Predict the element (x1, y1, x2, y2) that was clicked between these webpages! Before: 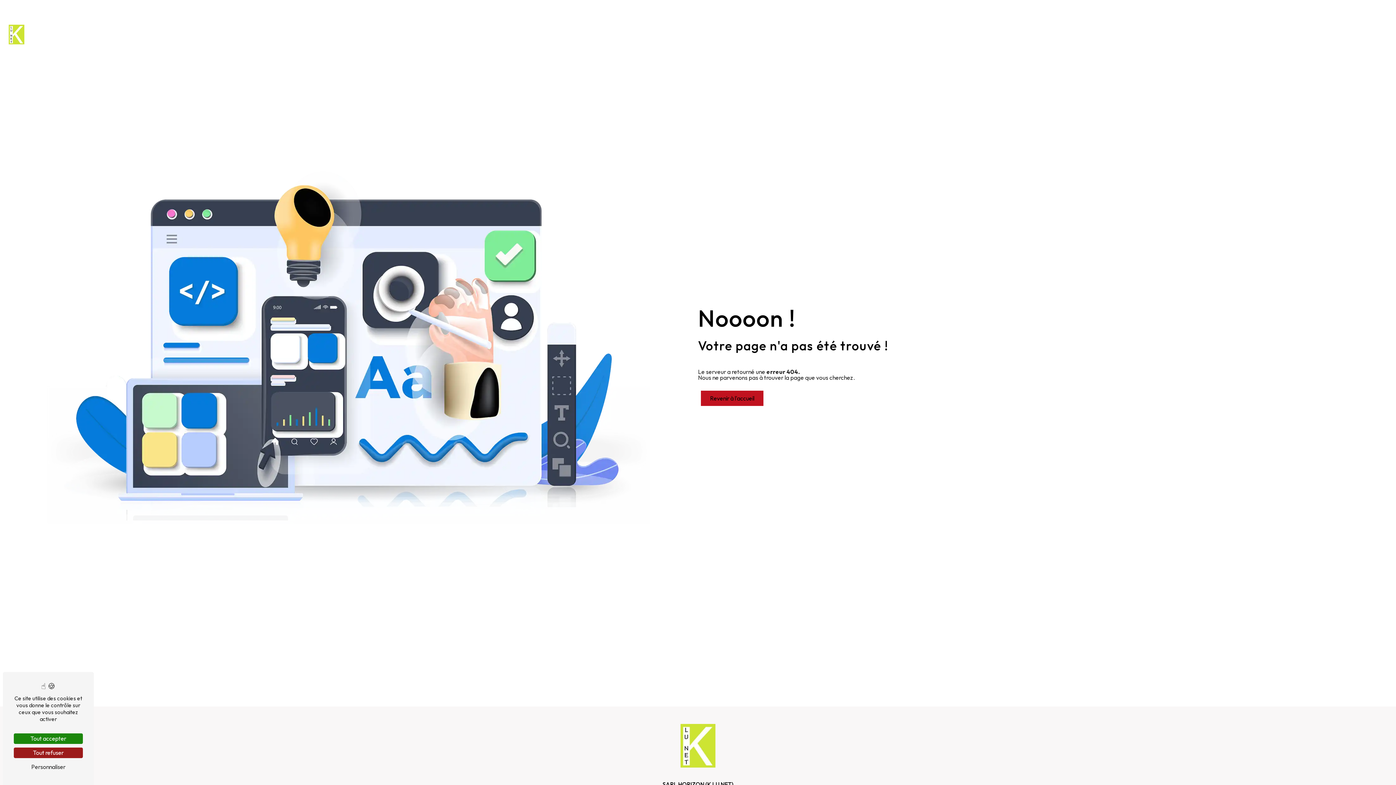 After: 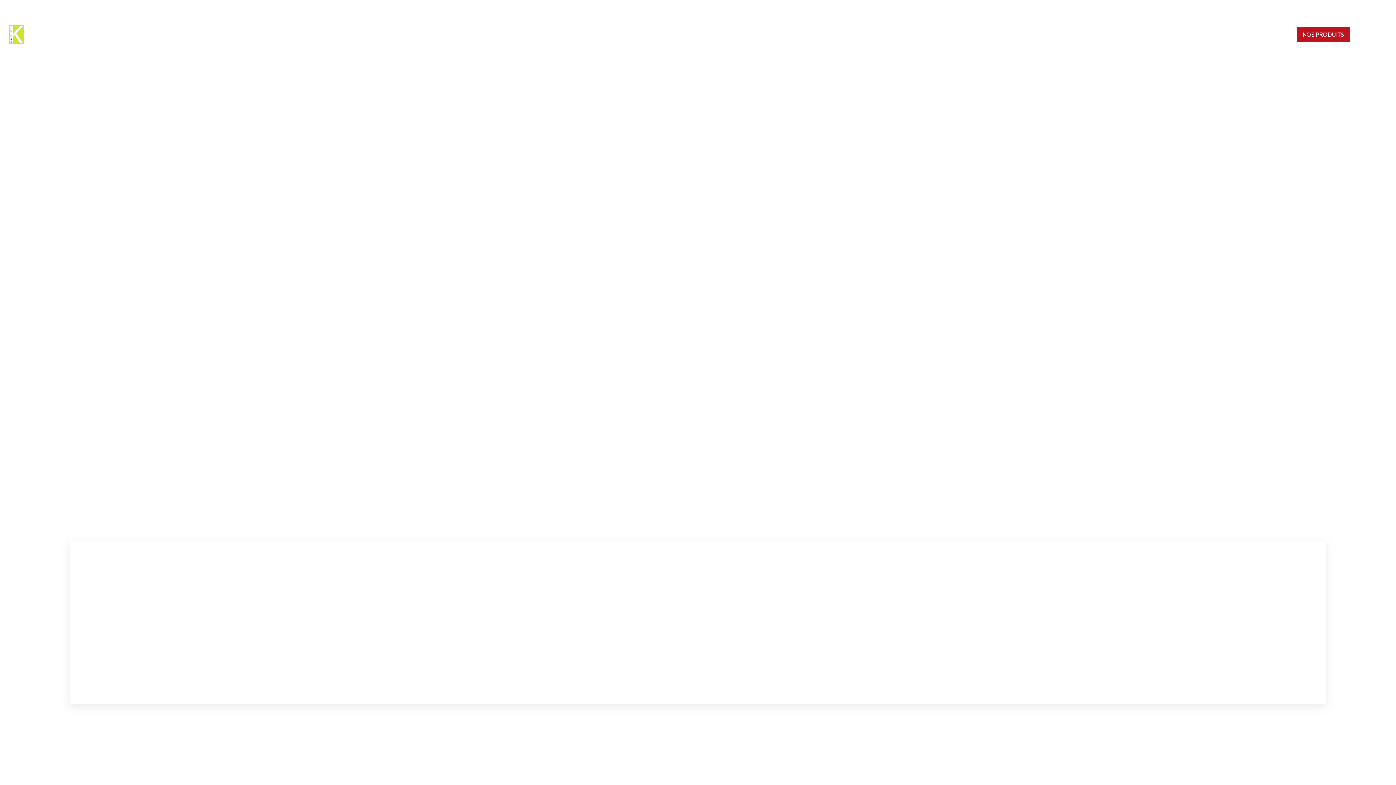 Action: bbox: (1304, 28, 1350, 40) label: NOS PRODUITS